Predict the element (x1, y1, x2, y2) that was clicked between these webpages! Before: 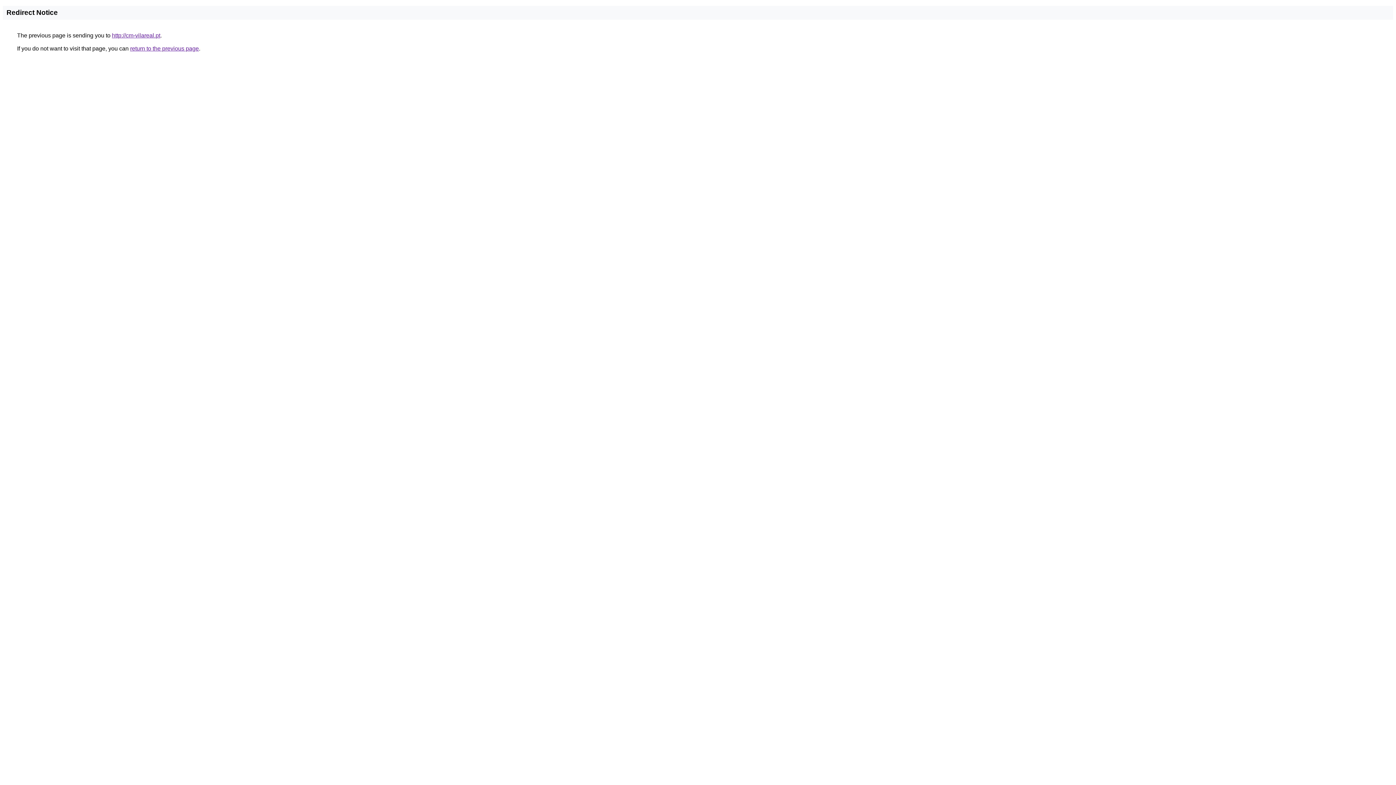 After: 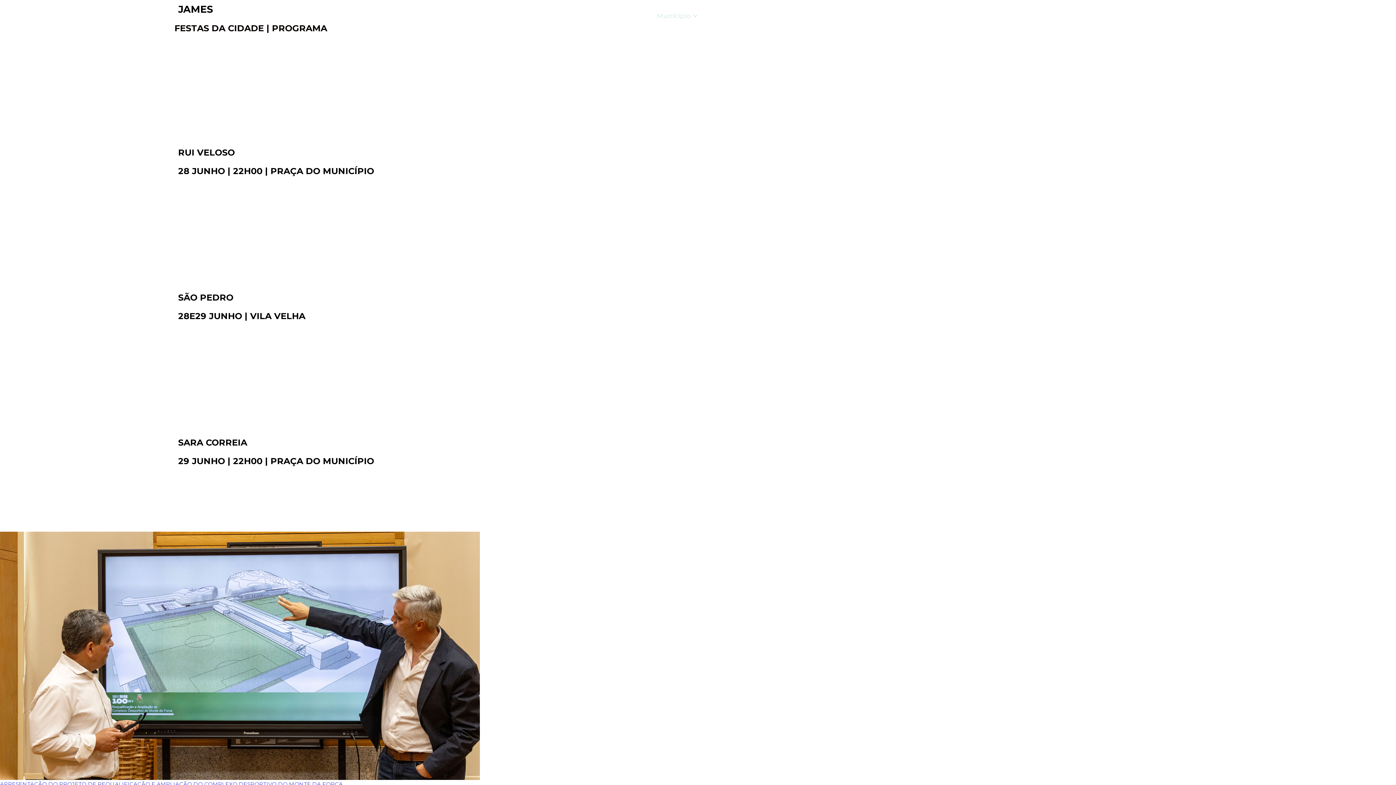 Action: label: http://cm-vilareal.pt bbox: (112, 32, 160, 38)